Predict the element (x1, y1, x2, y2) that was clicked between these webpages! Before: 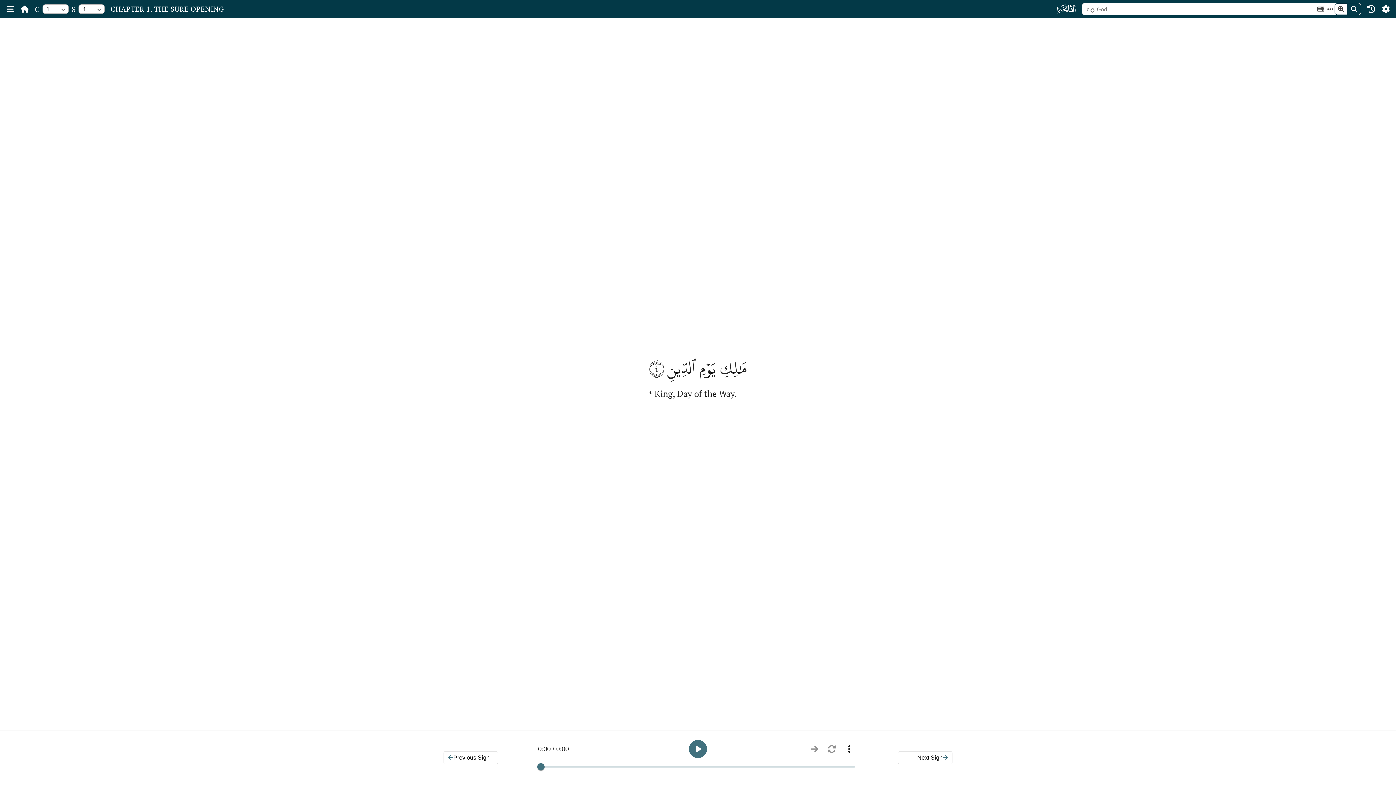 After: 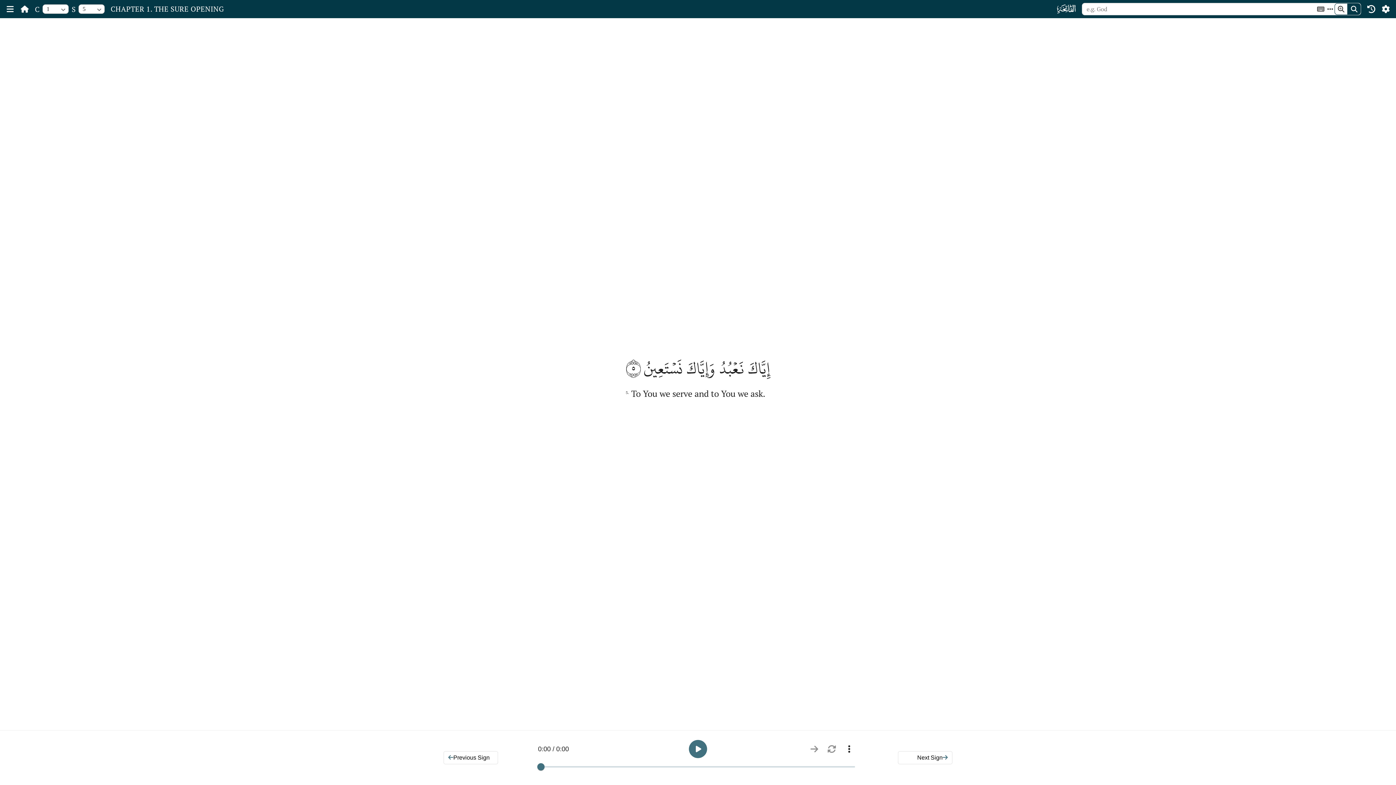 Action: label: Next Sign bbox: (898, 751, 952, 764)